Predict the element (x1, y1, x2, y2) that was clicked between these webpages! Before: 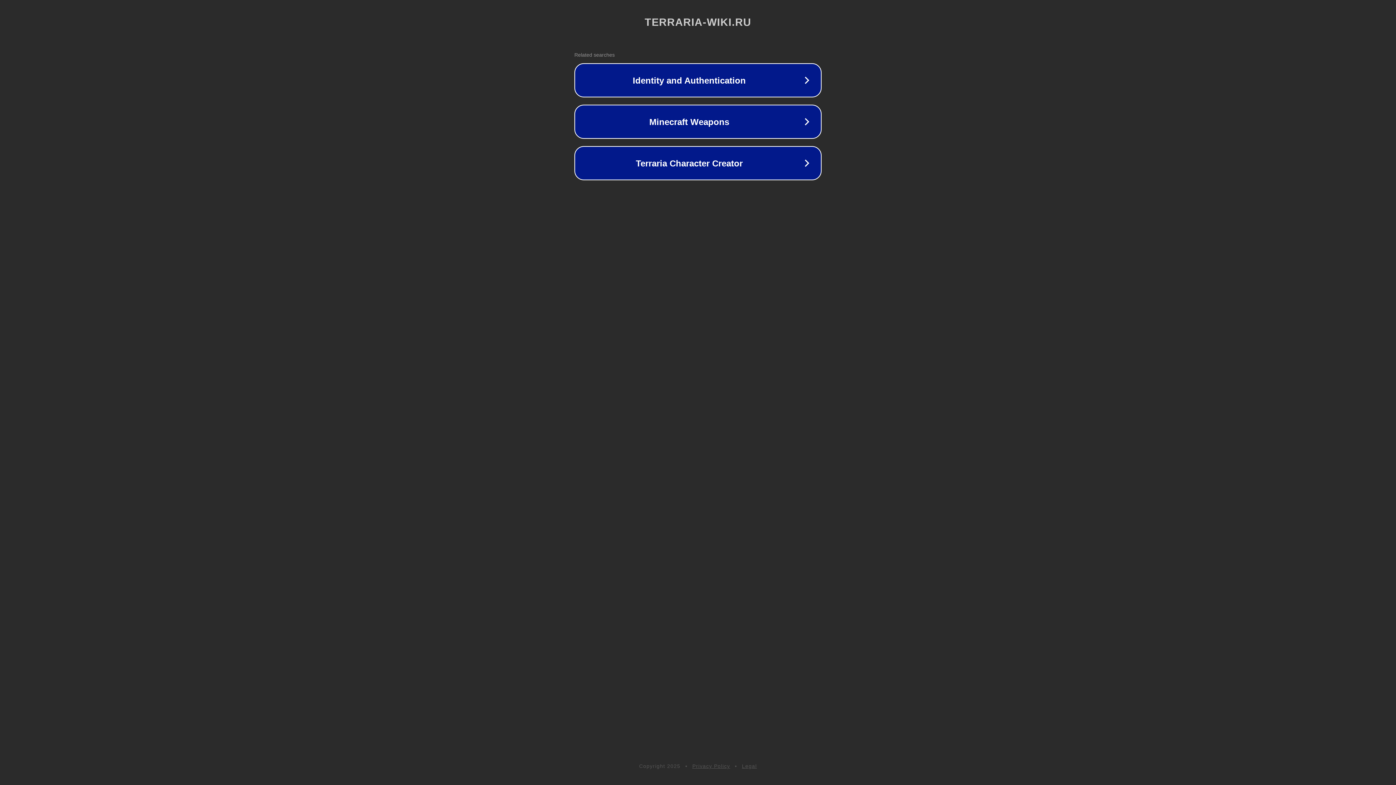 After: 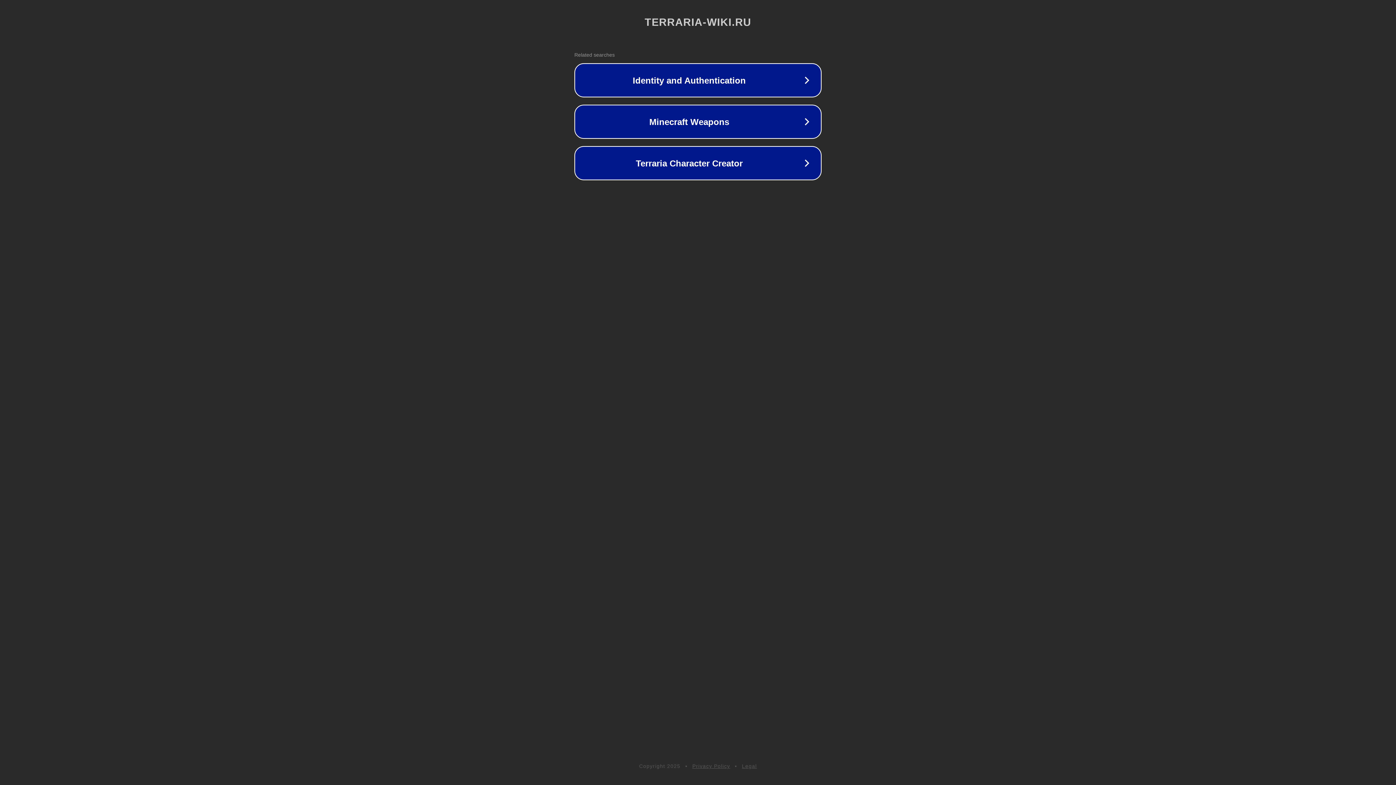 Action: bbox: (692, 763, 730, 769) label: Privacy Policy